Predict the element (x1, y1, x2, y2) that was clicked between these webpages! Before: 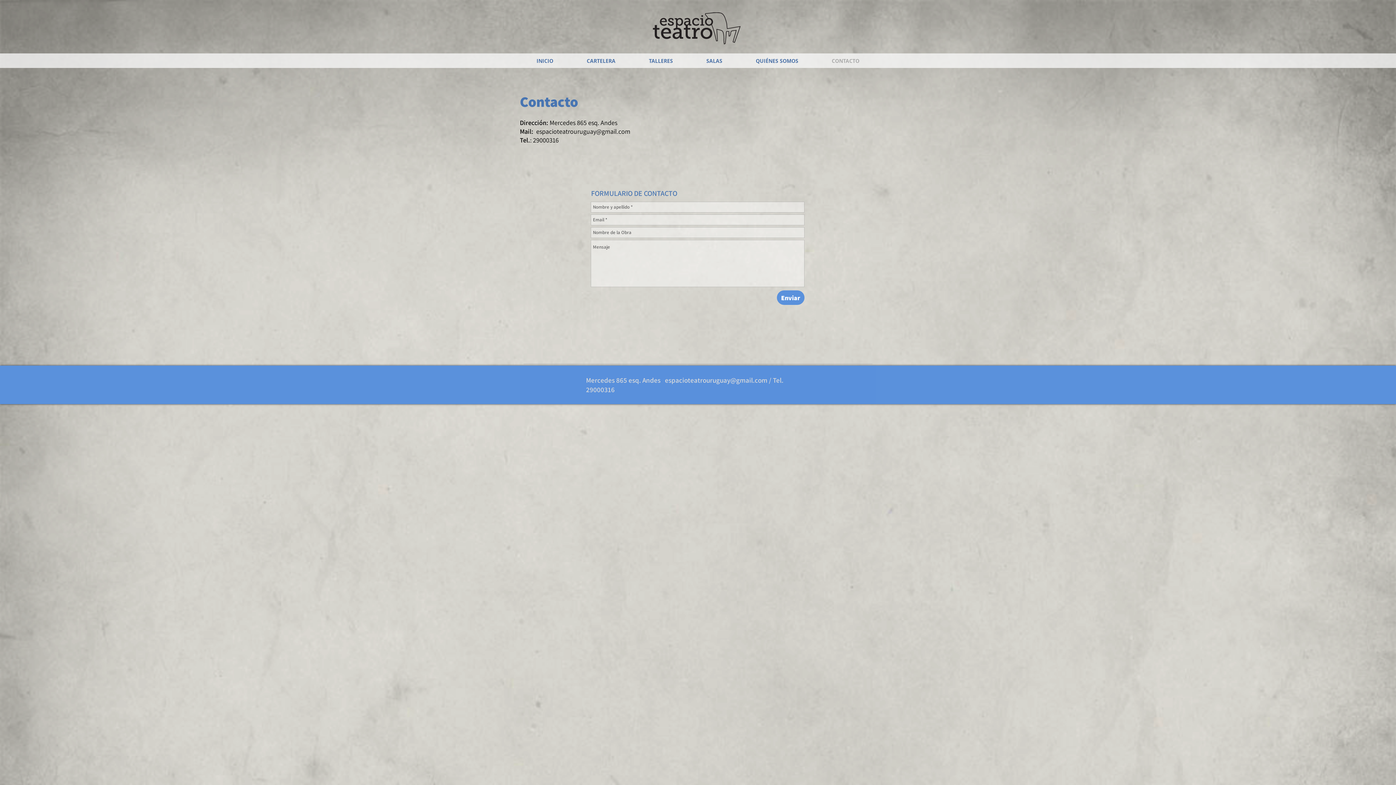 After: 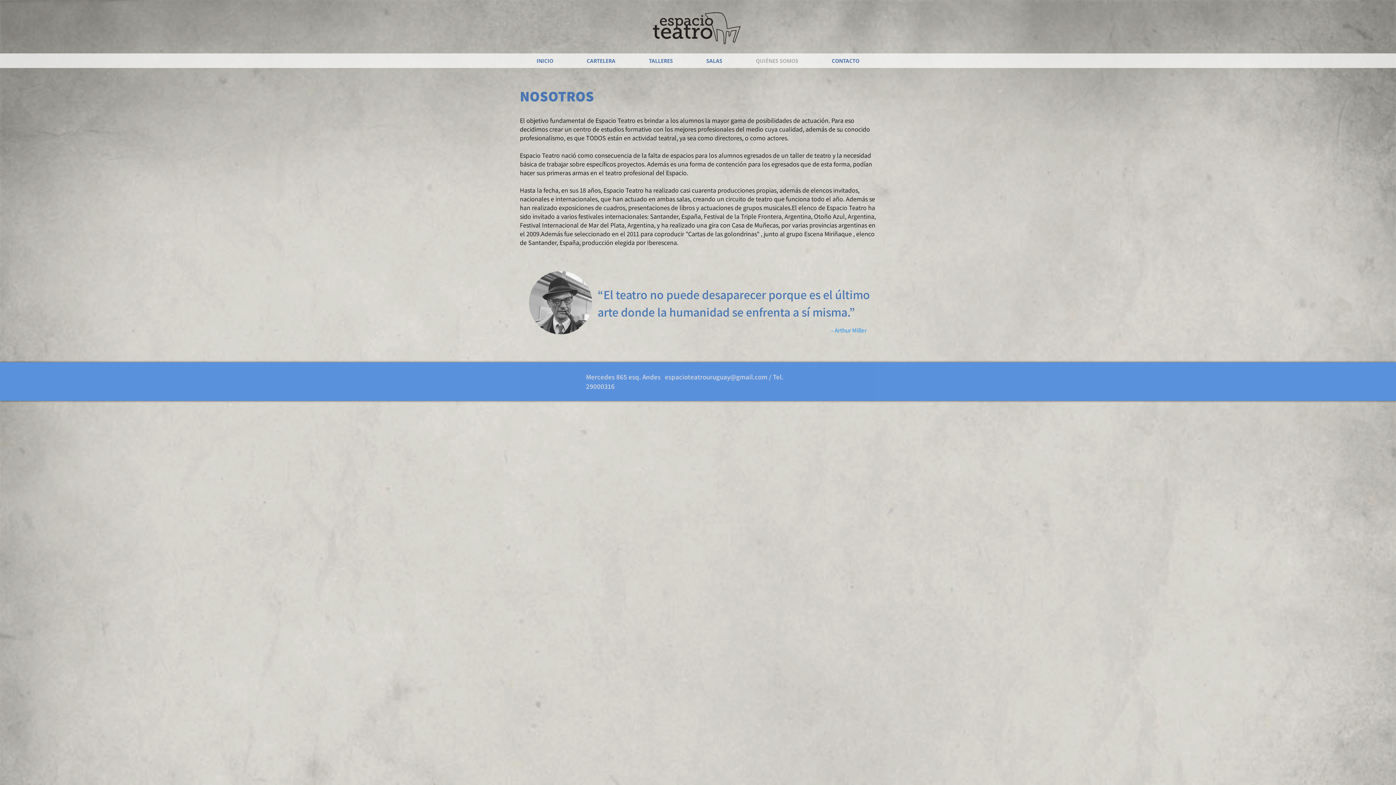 Action: label: QUIÉNES SOMOS bbox: (739, 57, 815, 64)